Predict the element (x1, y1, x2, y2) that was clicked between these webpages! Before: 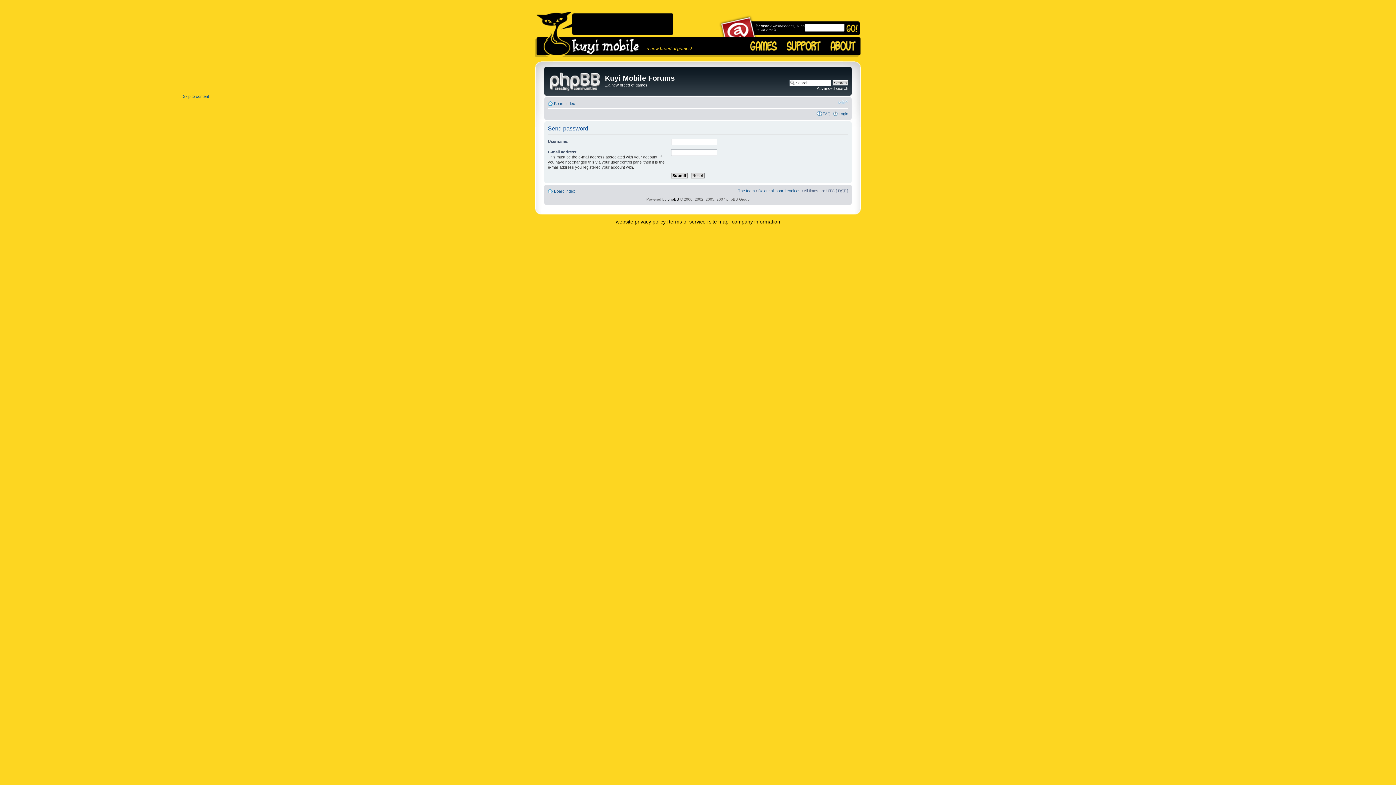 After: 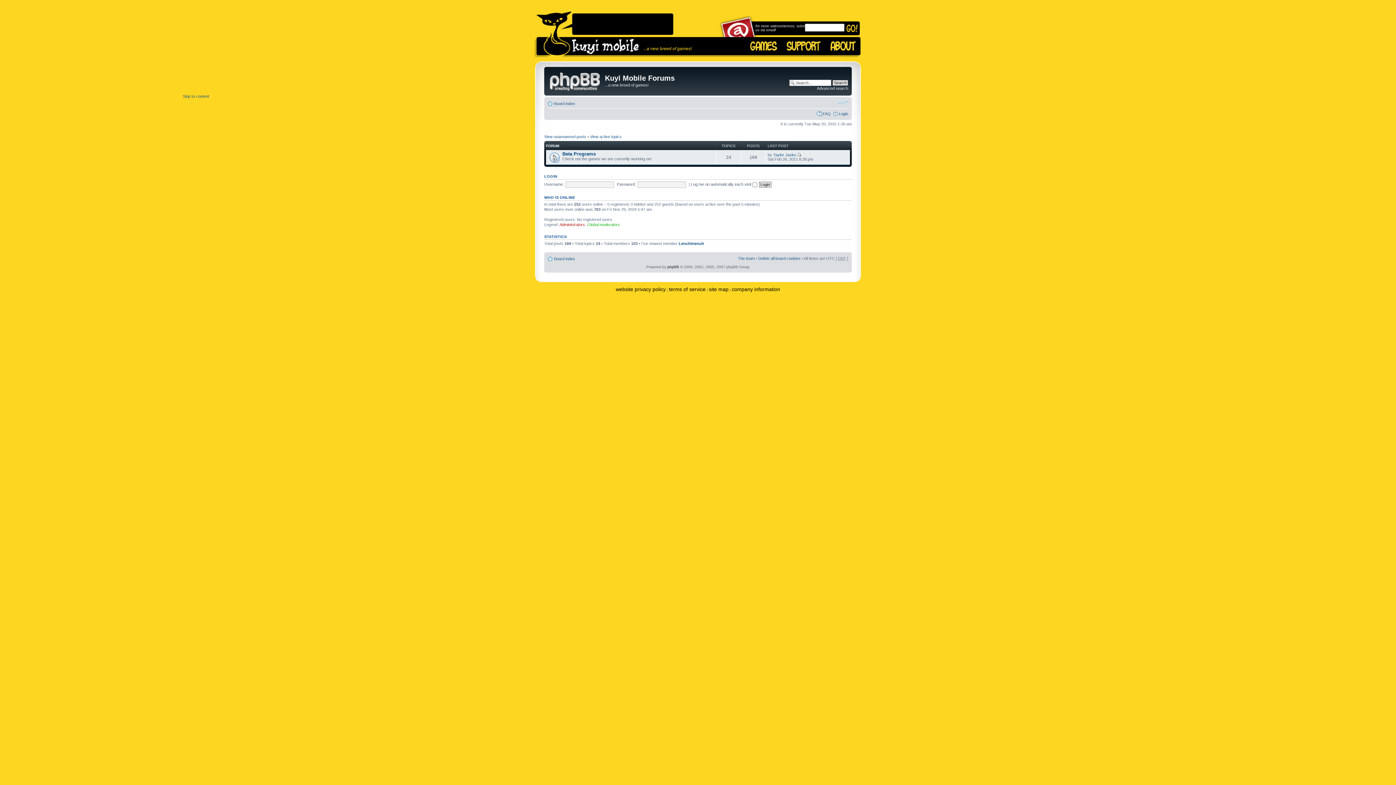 Action: bbox: (554, 101, 575, 105) label: Board index